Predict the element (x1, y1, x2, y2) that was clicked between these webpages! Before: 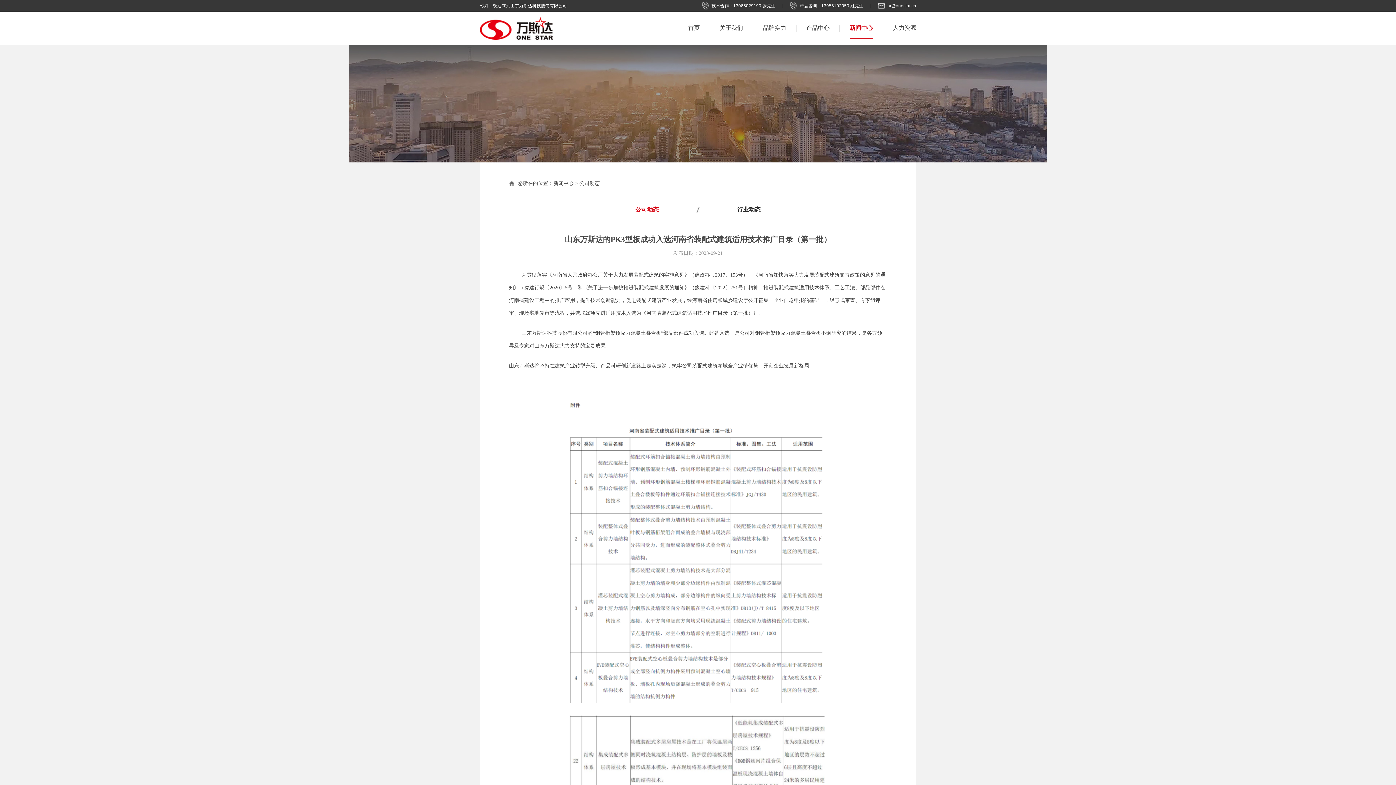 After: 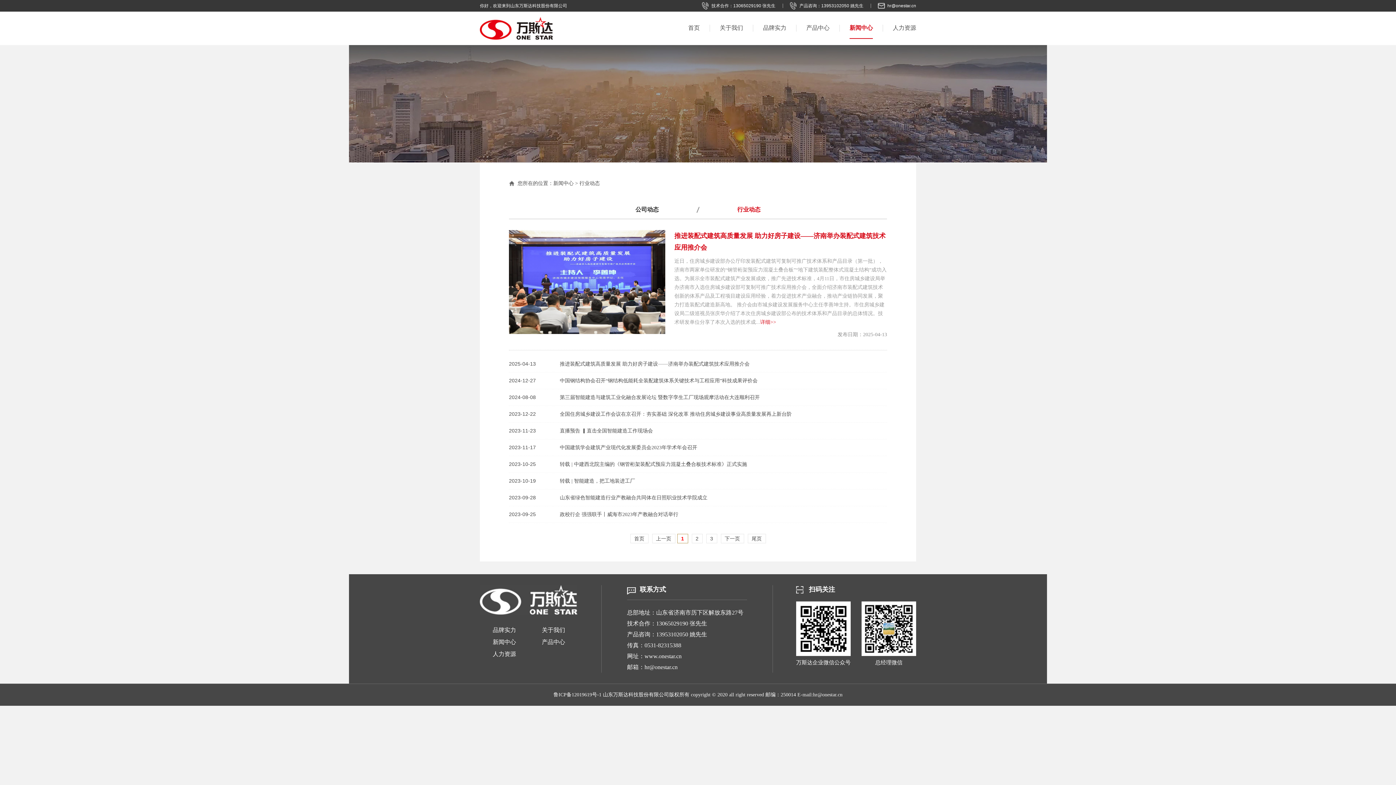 Action: label: 行业动态 bbox: (737, 206, 760, 212)